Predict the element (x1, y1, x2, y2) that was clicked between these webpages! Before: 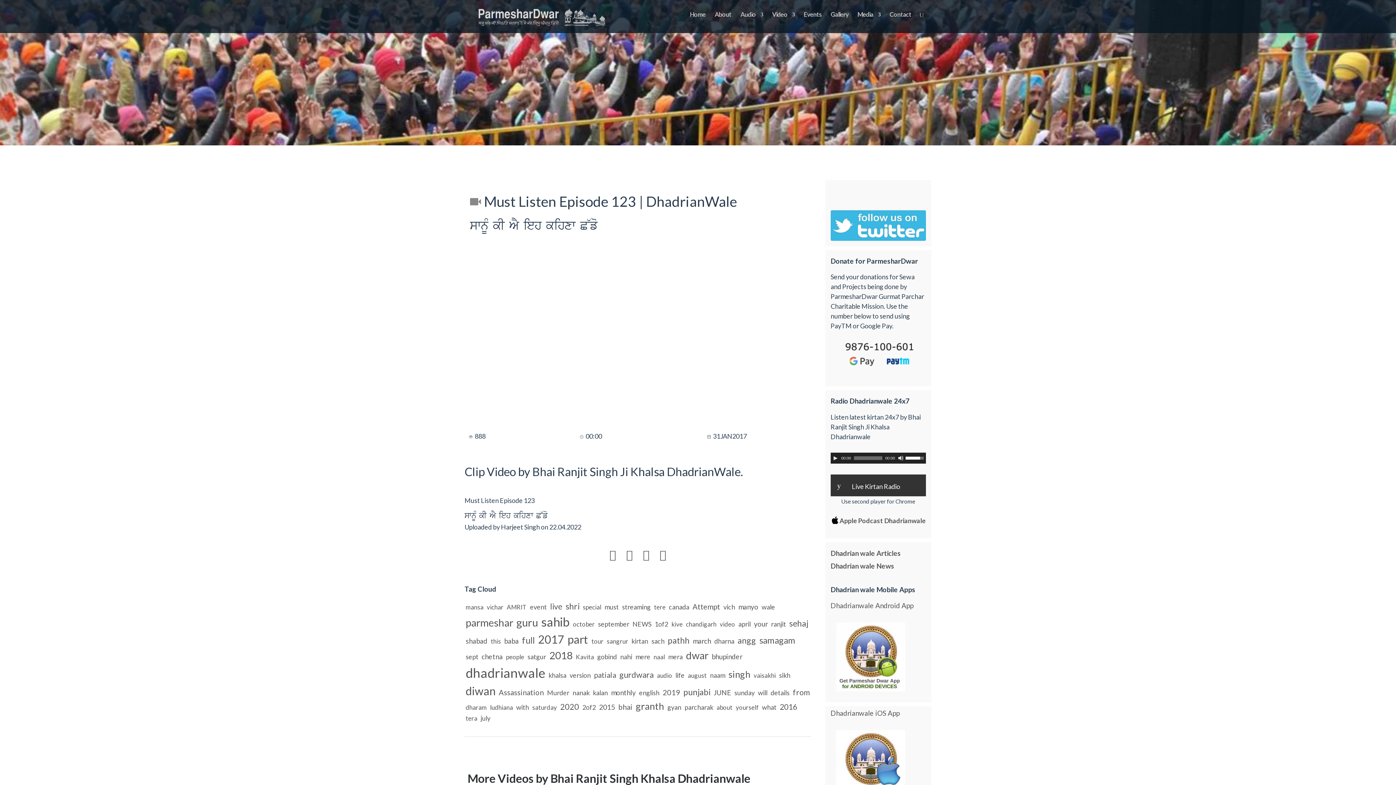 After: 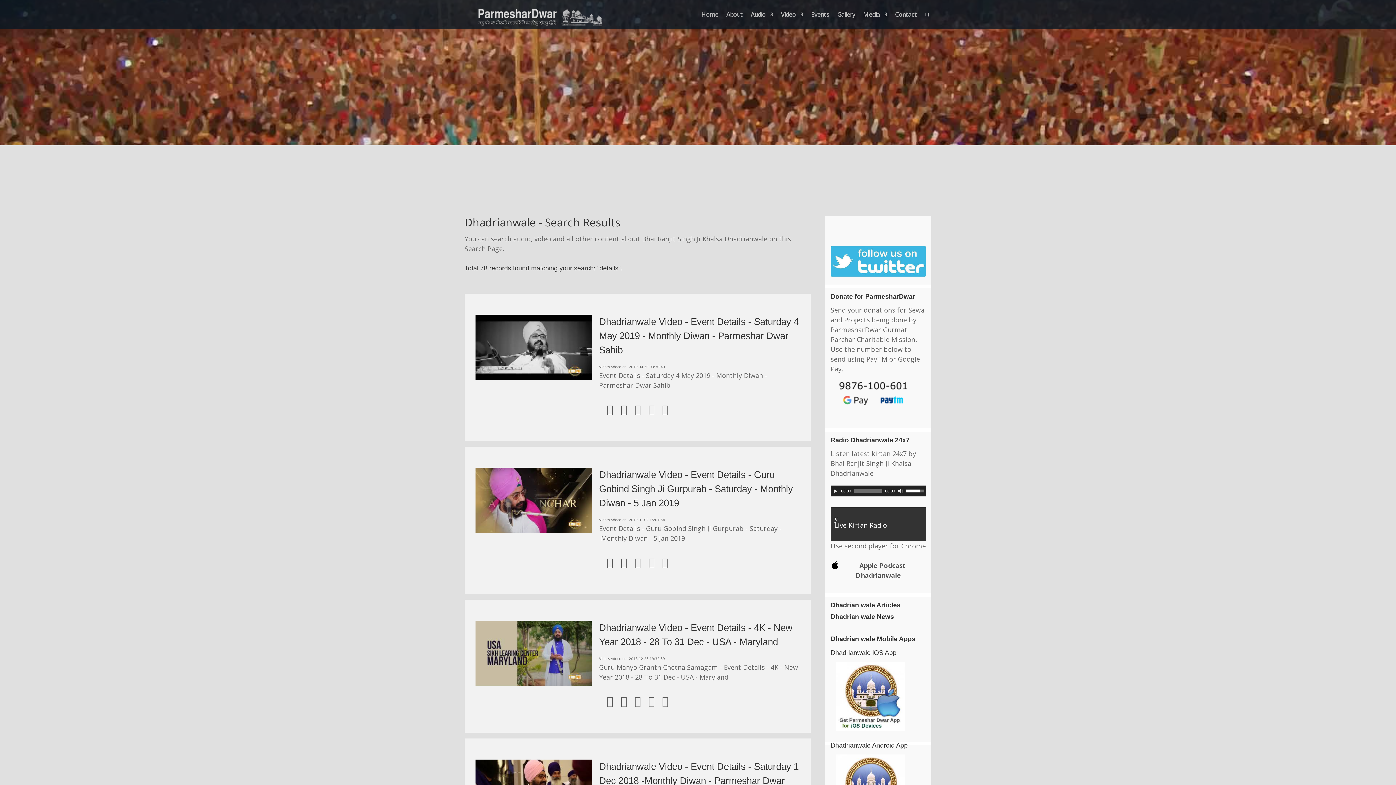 Action: label: details bbox: (769, 688, 790, 698)